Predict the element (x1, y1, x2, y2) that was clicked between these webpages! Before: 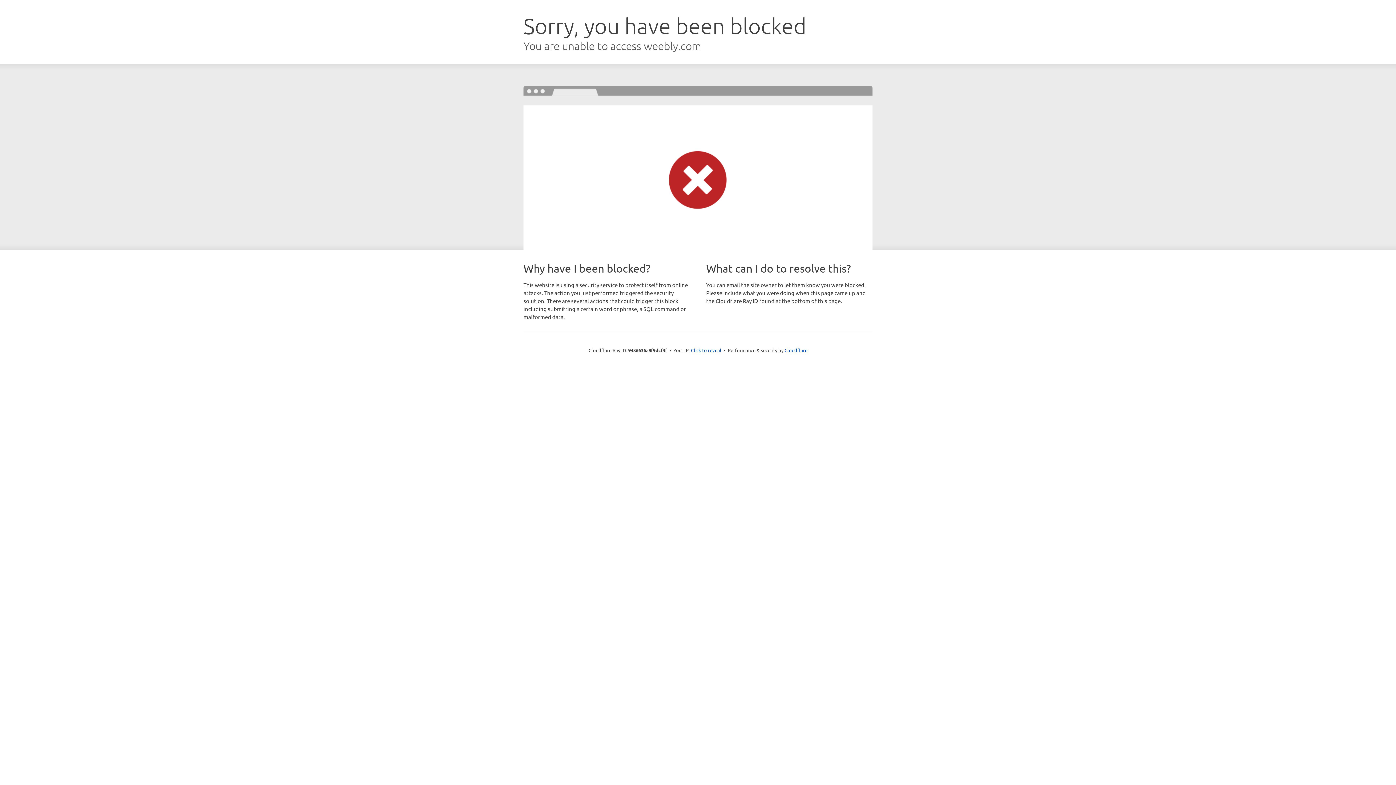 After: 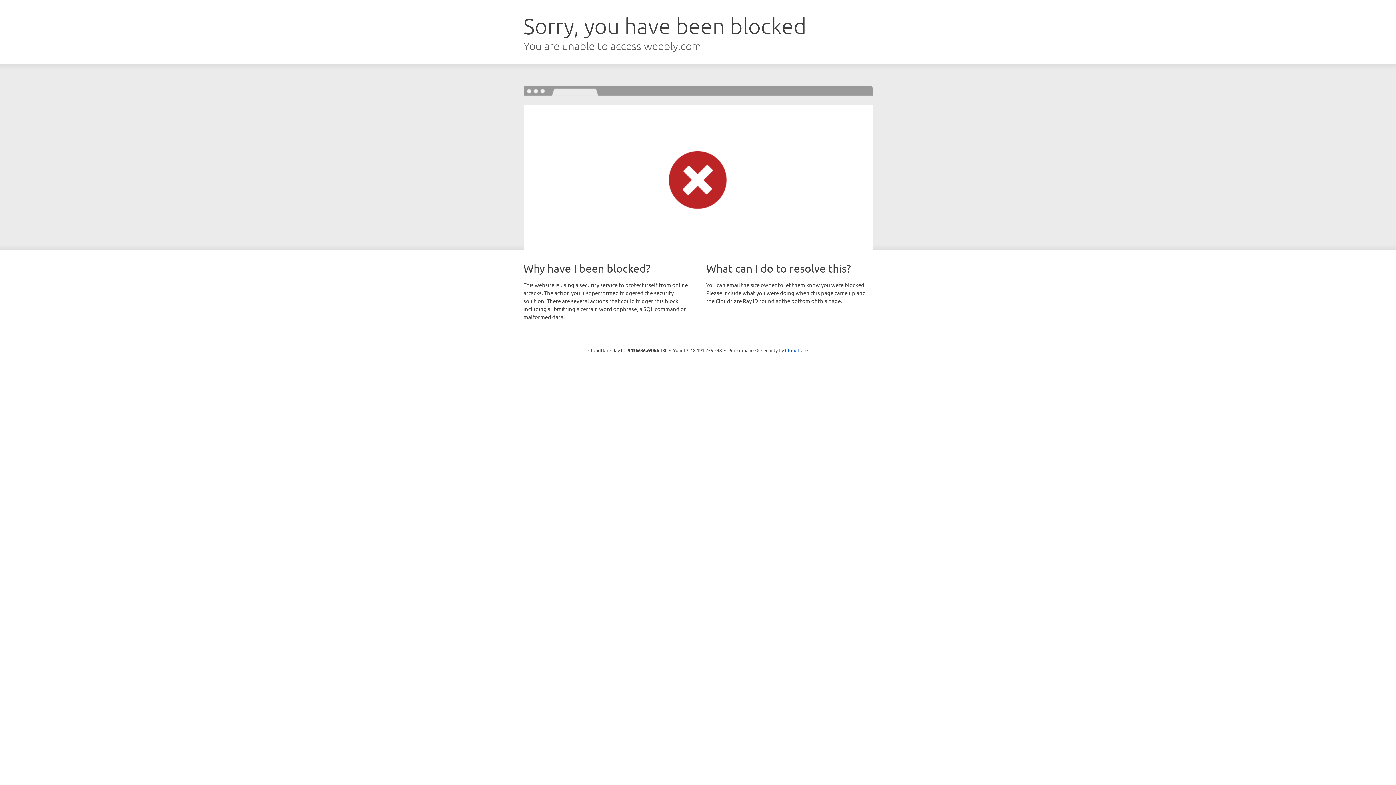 Action: label: Click to reveal bbox: (691, 346, 721, 353)